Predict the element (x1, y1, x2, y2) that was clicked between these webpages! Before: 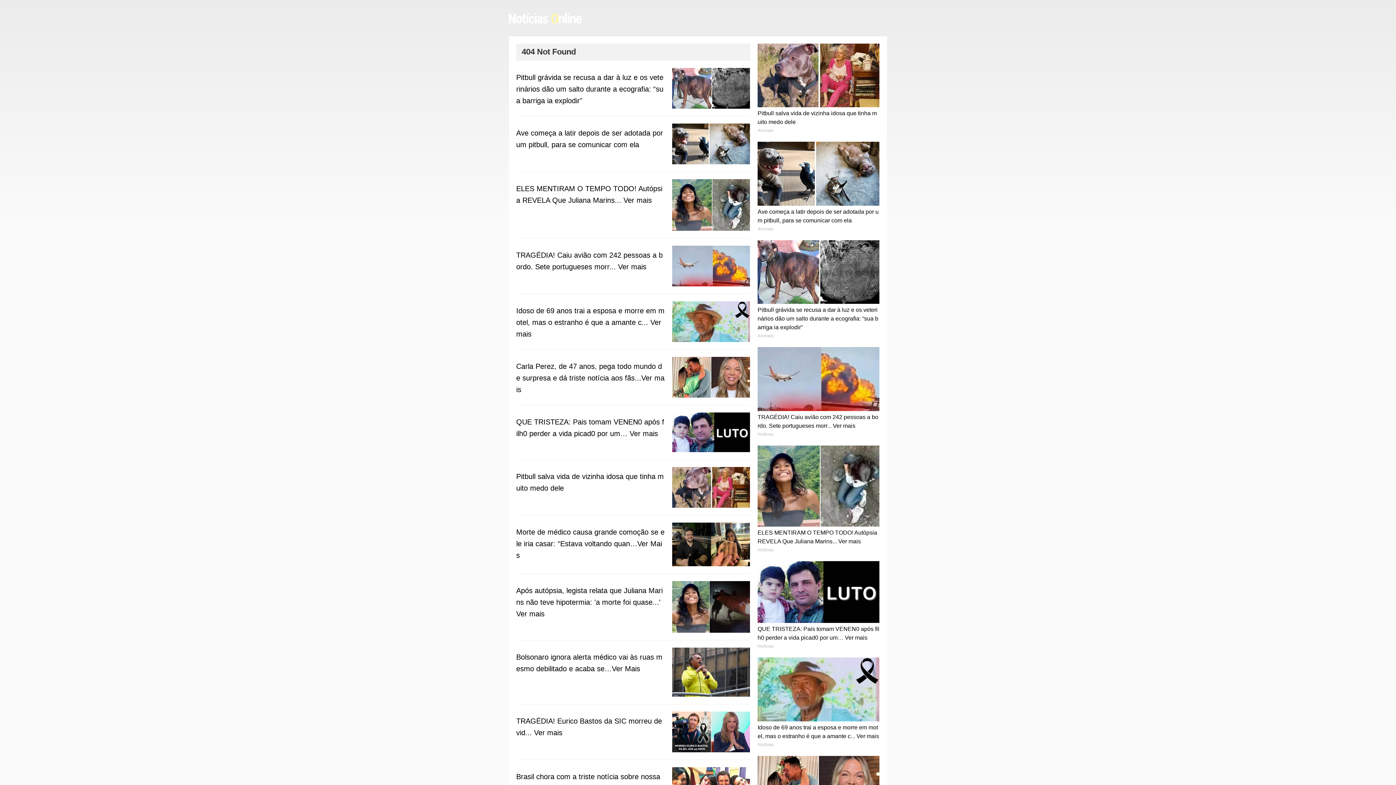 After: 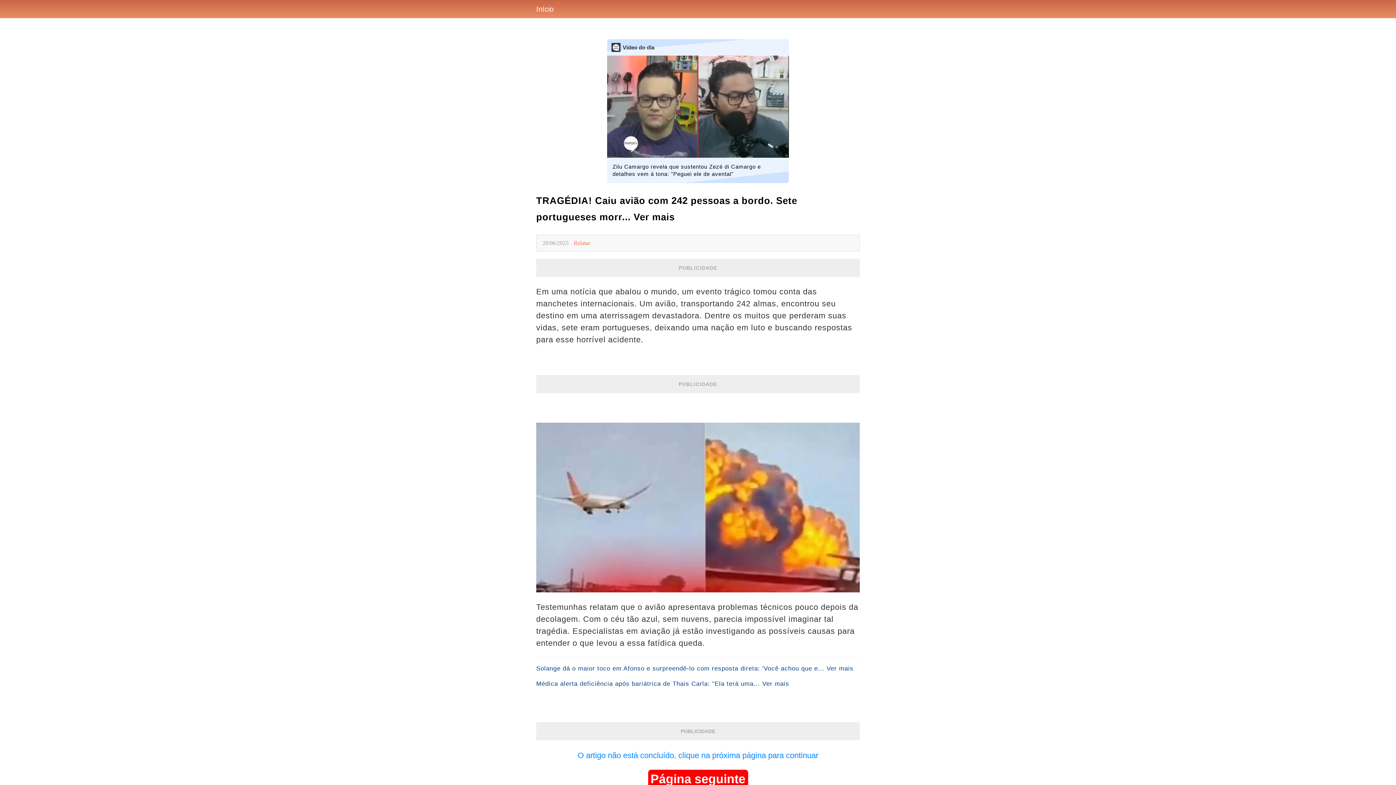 Action: label: TRAGÉDIA! Caiu avião com 242 pessoas a bordo. Sete portugueses morr... Ver mais bbox: (757, 347, 880, 430)